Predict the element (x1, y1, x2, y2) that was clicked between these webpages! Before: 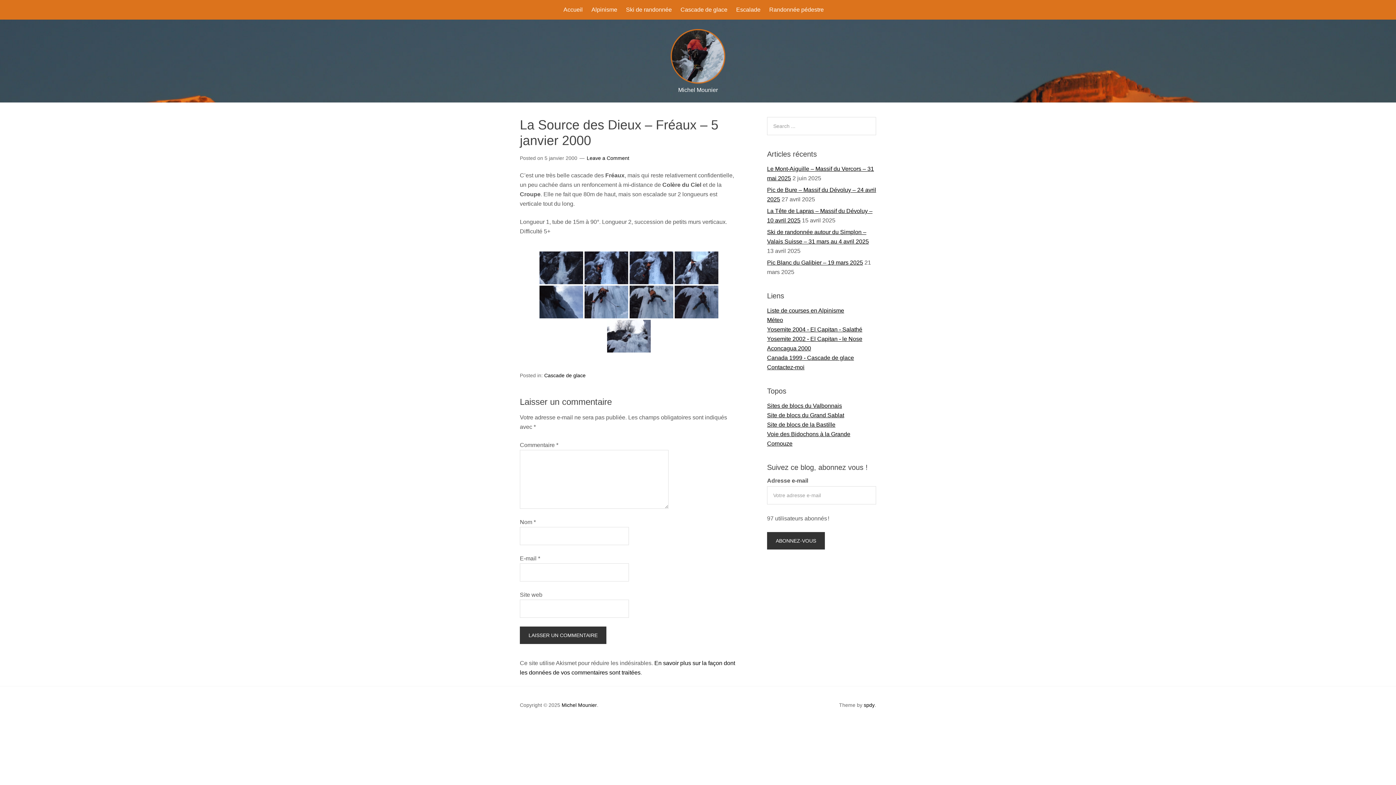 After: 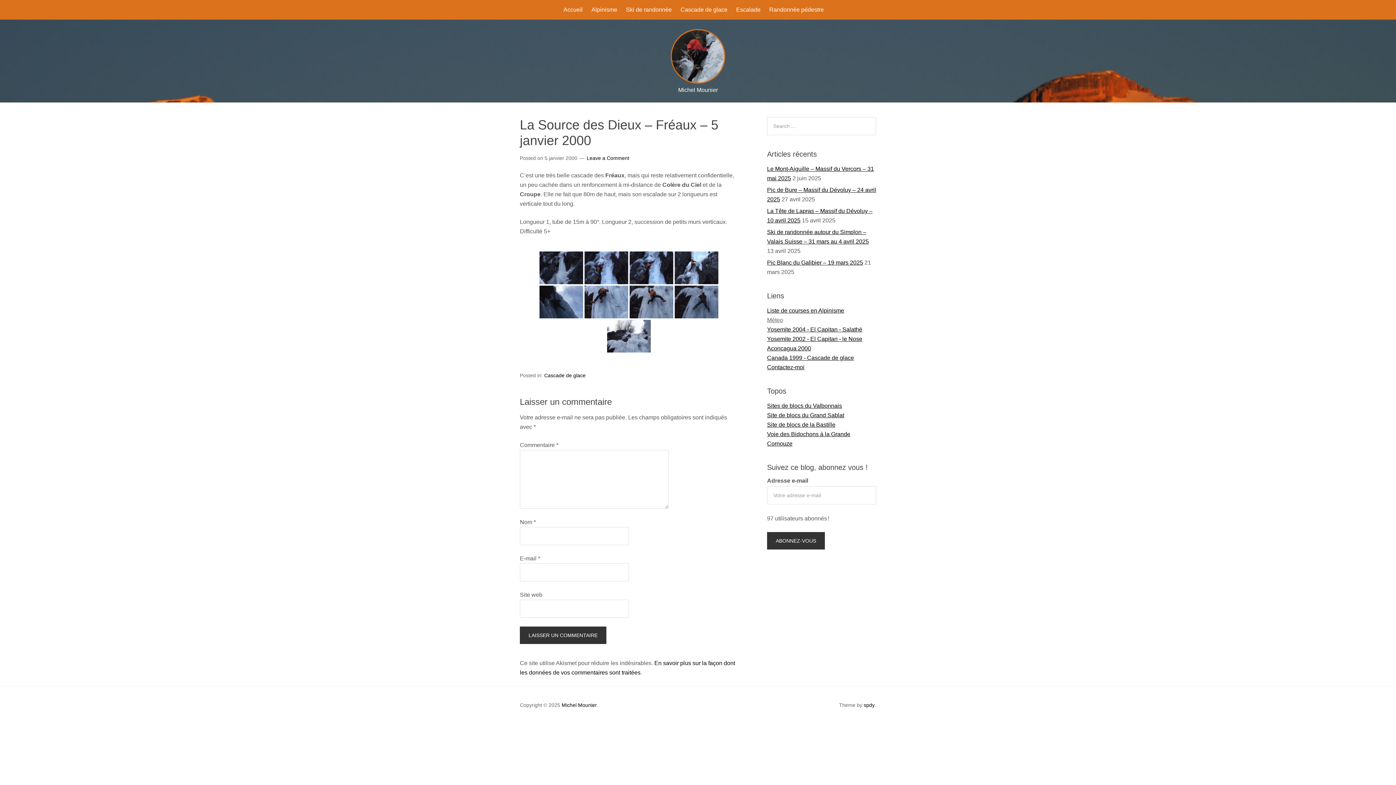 Action: bbox: (767, 317, 783, 323) label: Méteo